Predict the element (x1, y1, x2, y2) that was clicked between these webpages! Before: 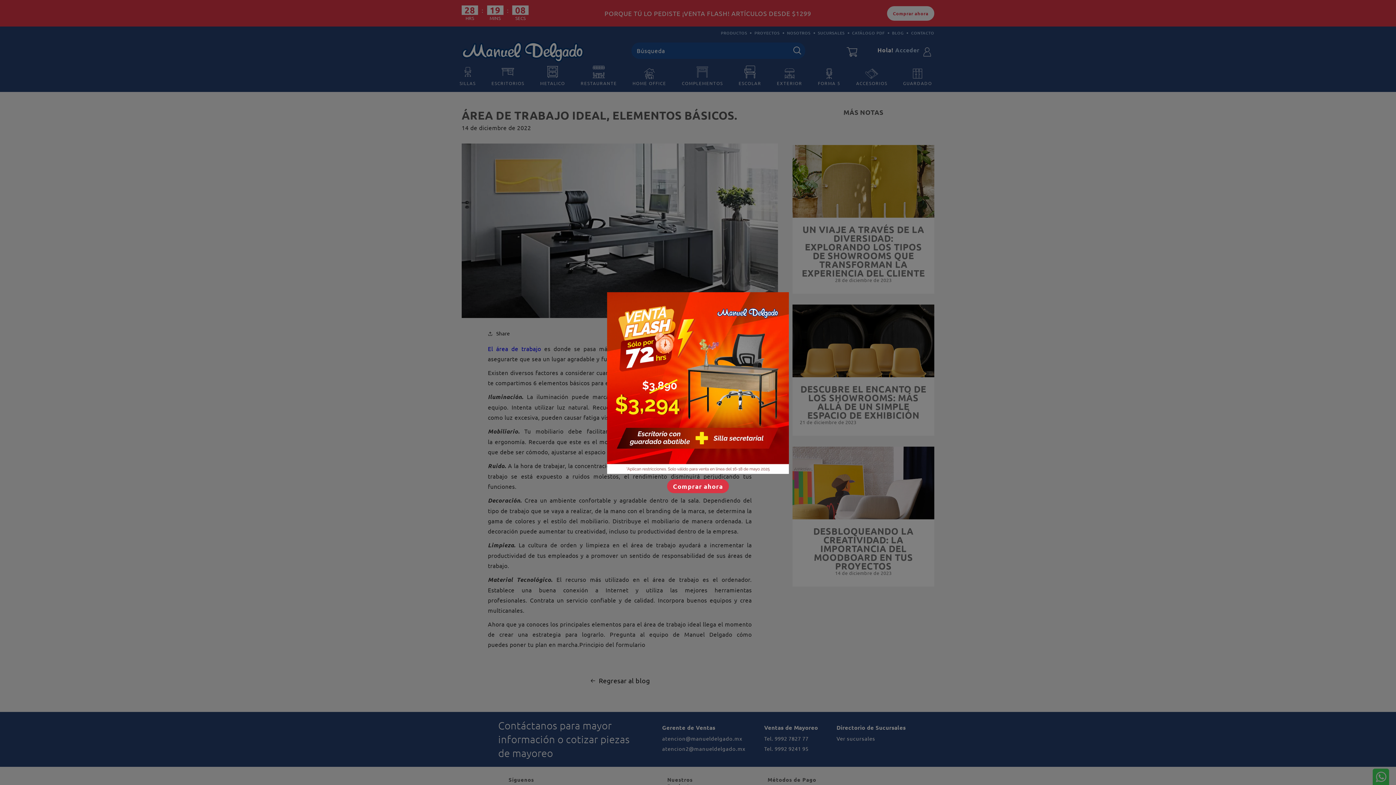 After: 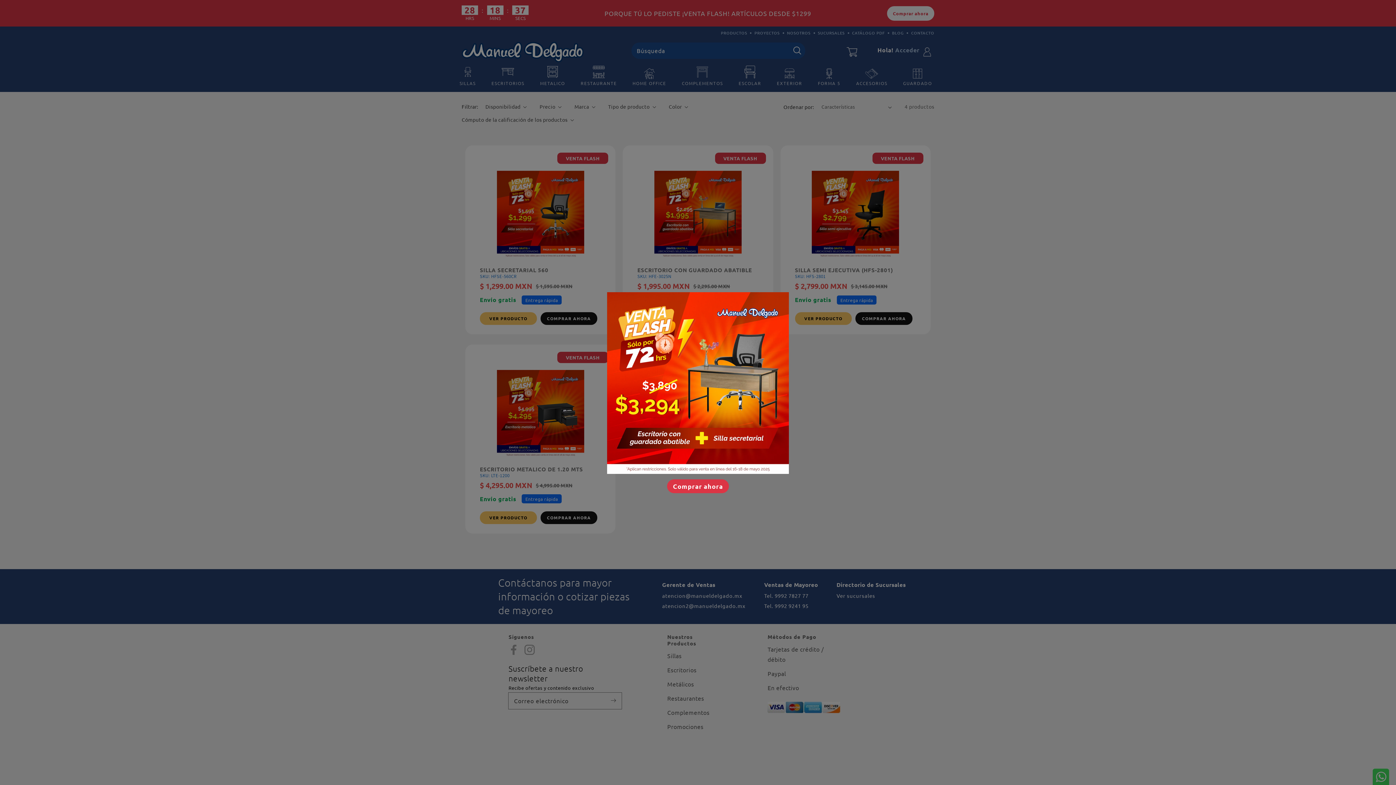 Action: bbox: (607, 292, 789, 474)